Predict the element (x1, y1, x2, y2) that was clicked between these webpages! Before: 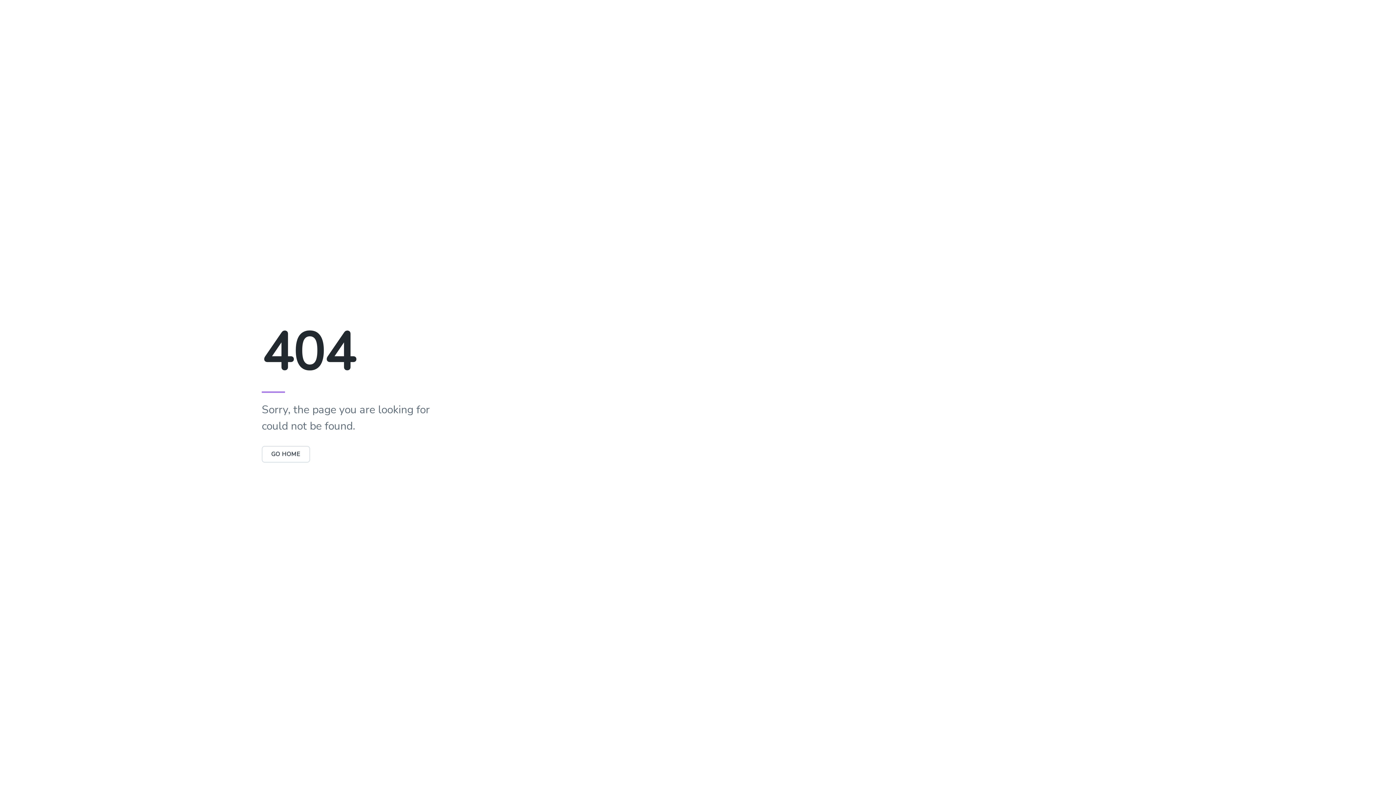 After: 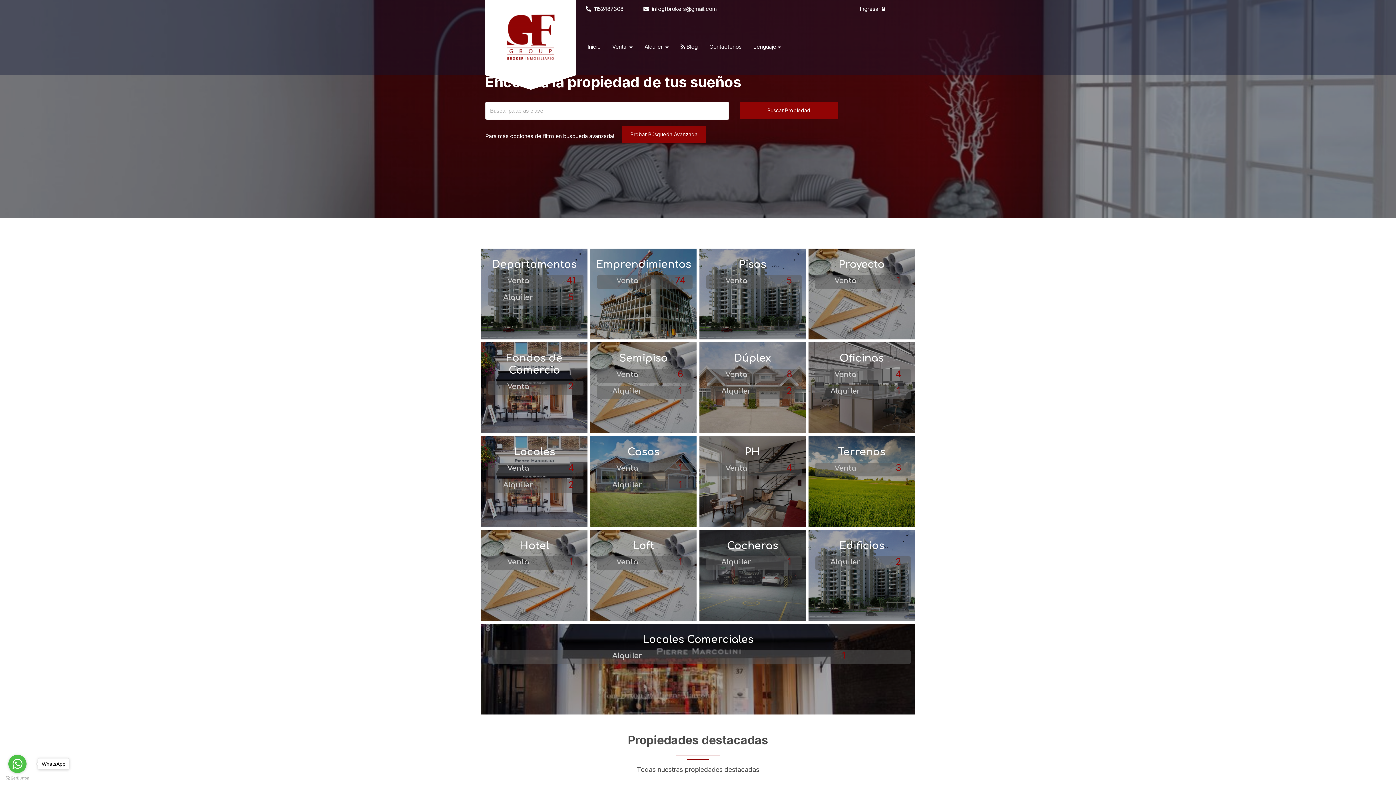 Action: bbox: (261, 446, 310, 462) label: GO HOME